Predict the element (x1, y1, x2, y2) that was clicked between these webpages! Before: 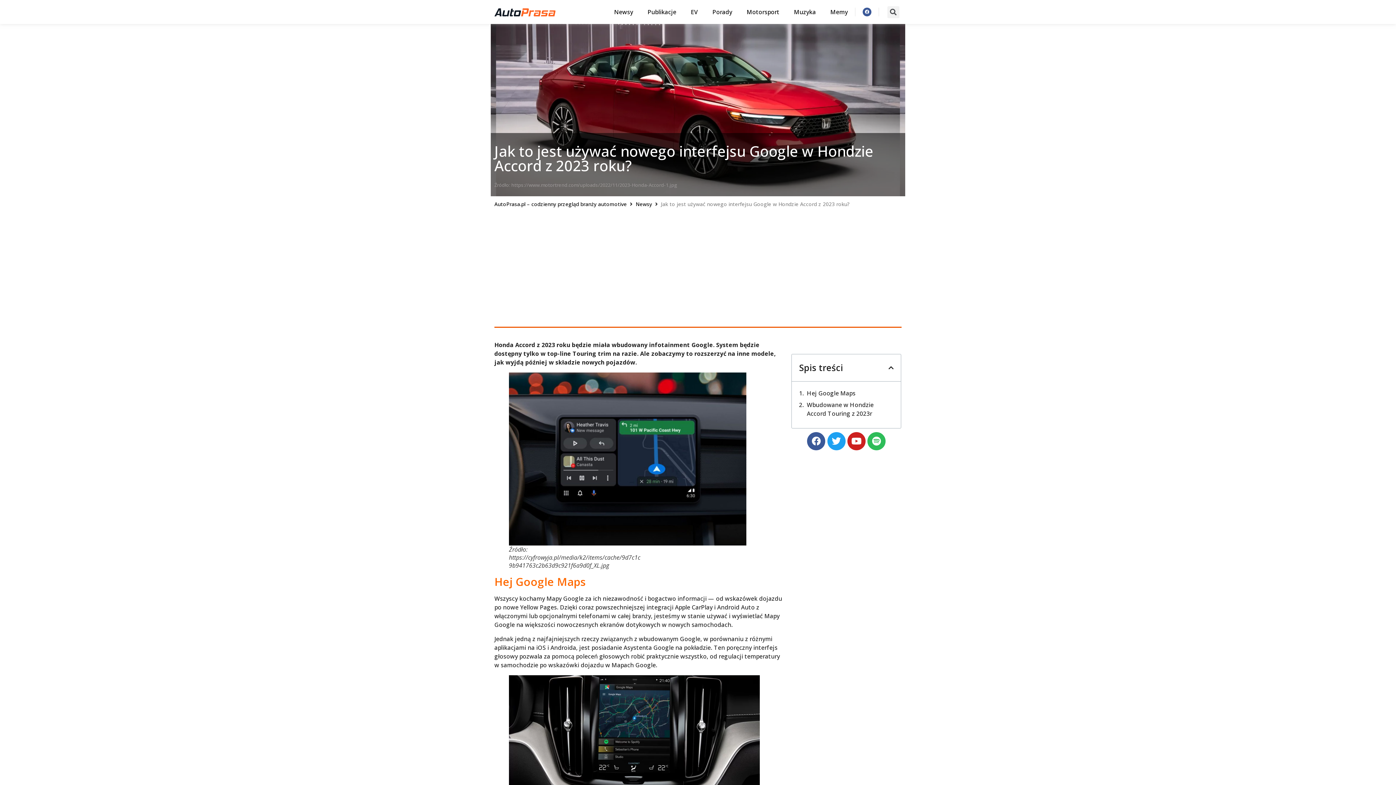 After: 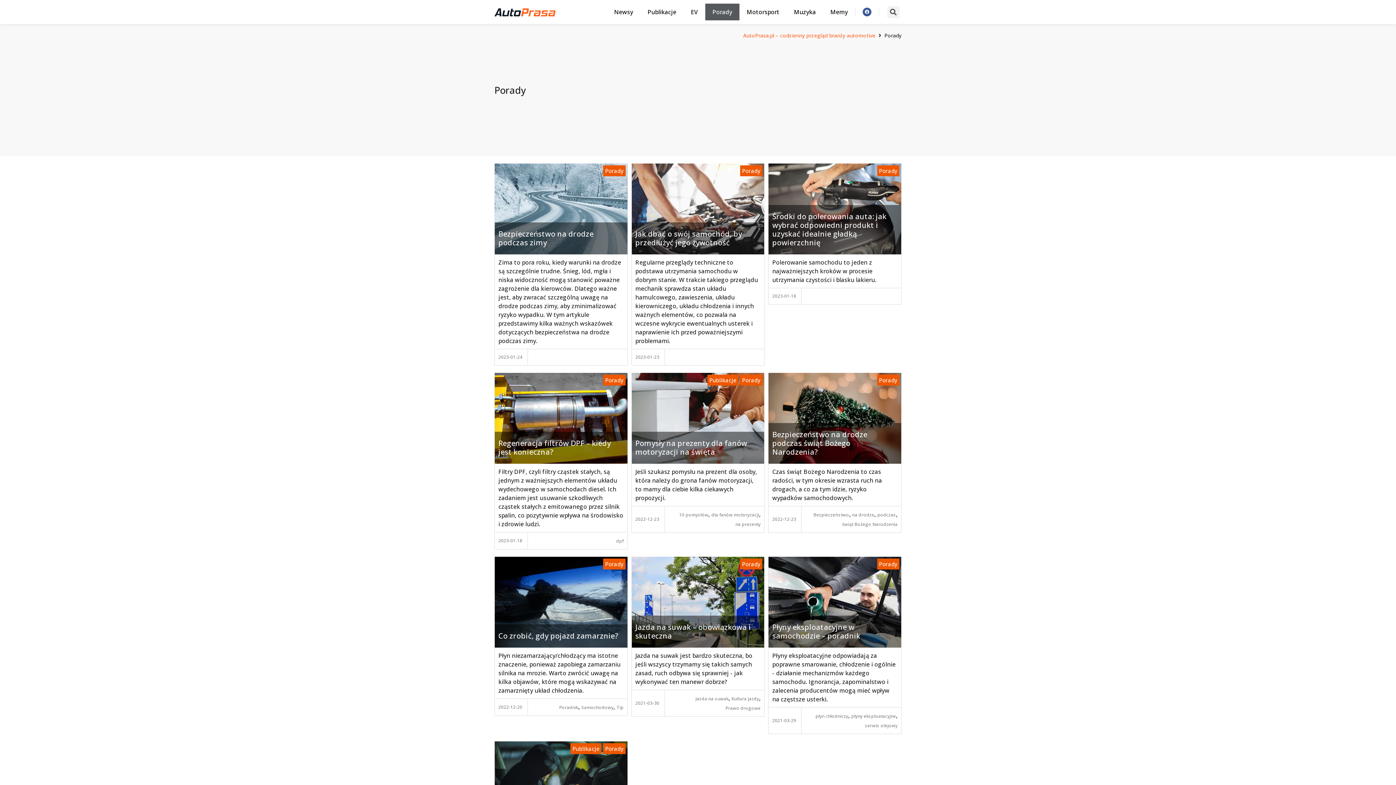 Action: label: Porady bbox: (705, 3, 739, 20)